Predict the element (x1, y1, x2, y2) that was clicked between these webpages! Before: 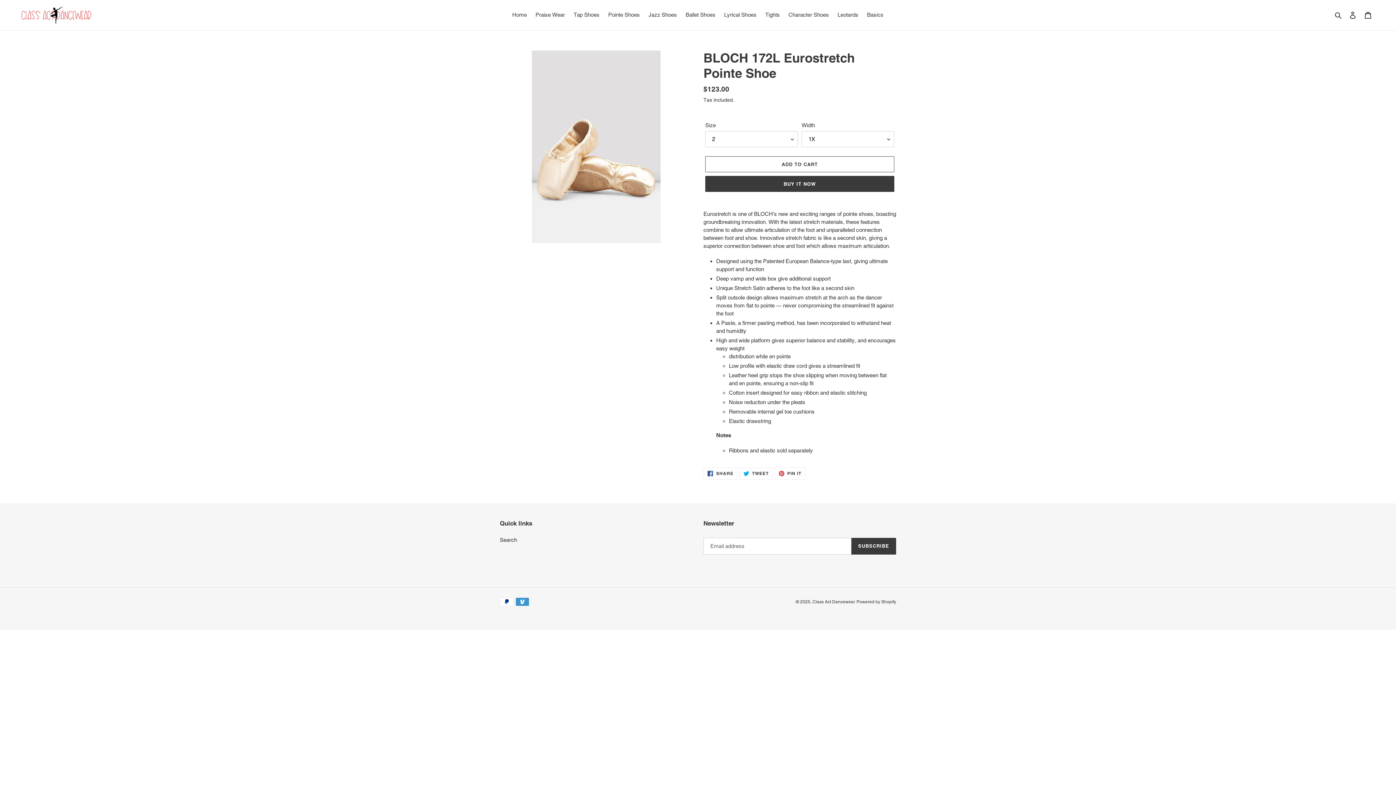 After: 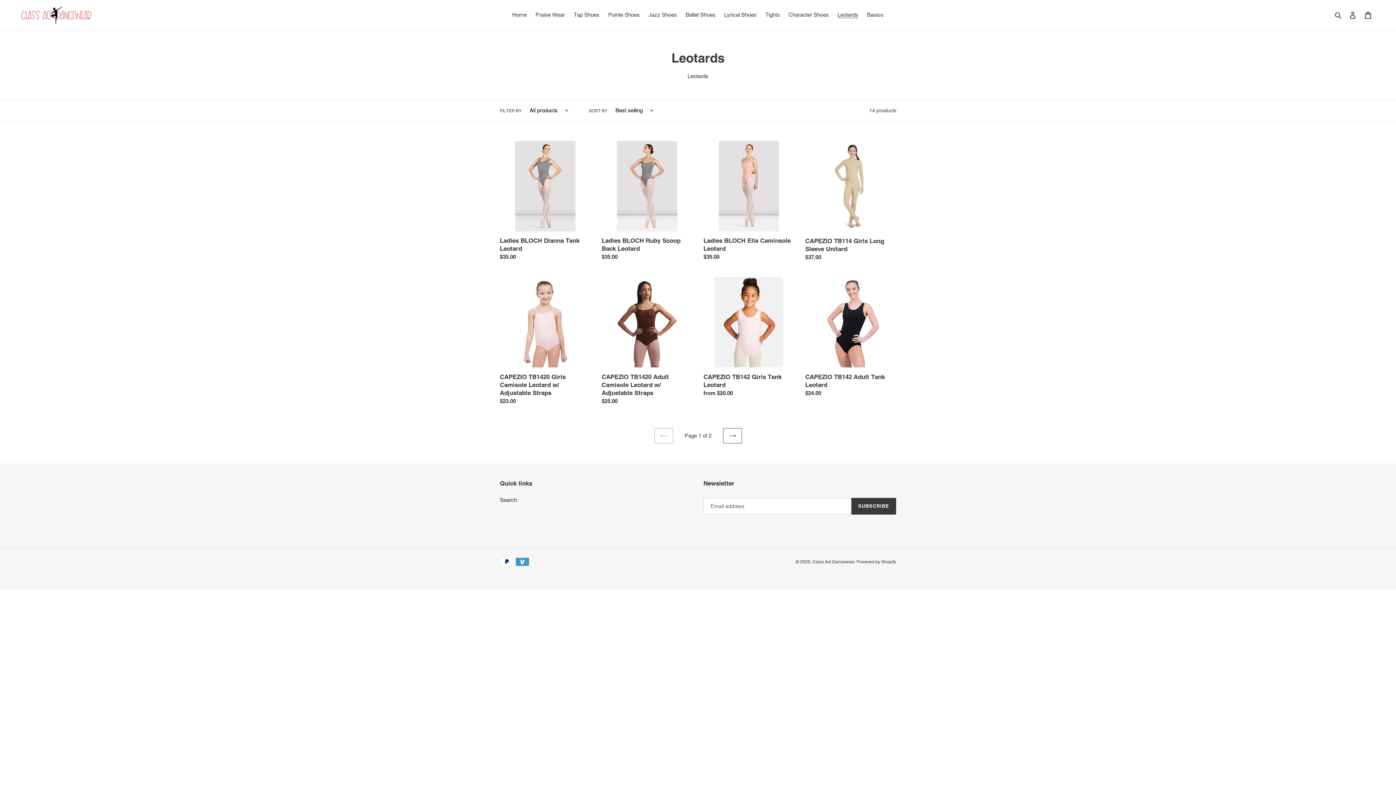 Action: bbox: (834, 9, 862, 20) label: Leotards